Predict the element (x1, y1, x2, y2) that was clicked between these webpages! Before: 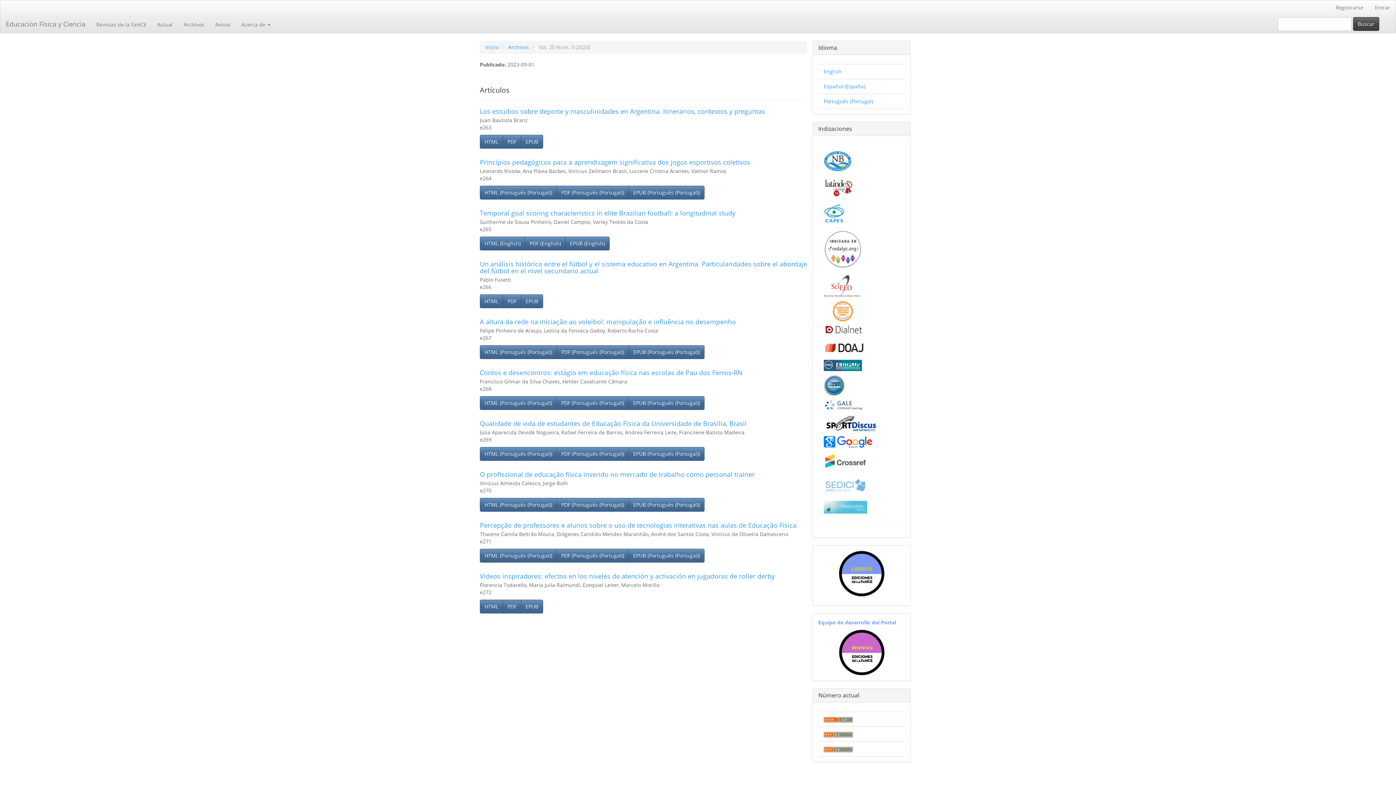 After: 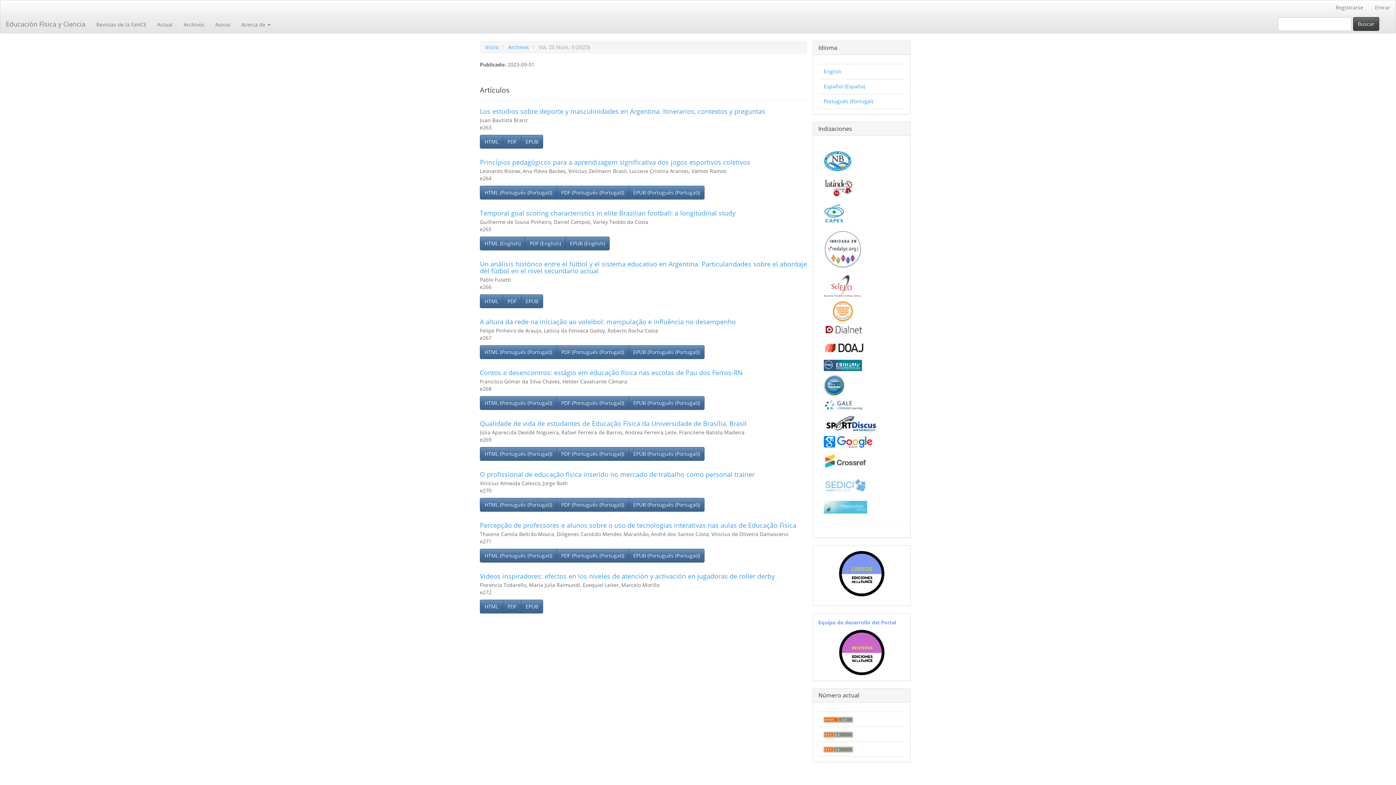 Action: bbox: (824, 282, 860, 289)